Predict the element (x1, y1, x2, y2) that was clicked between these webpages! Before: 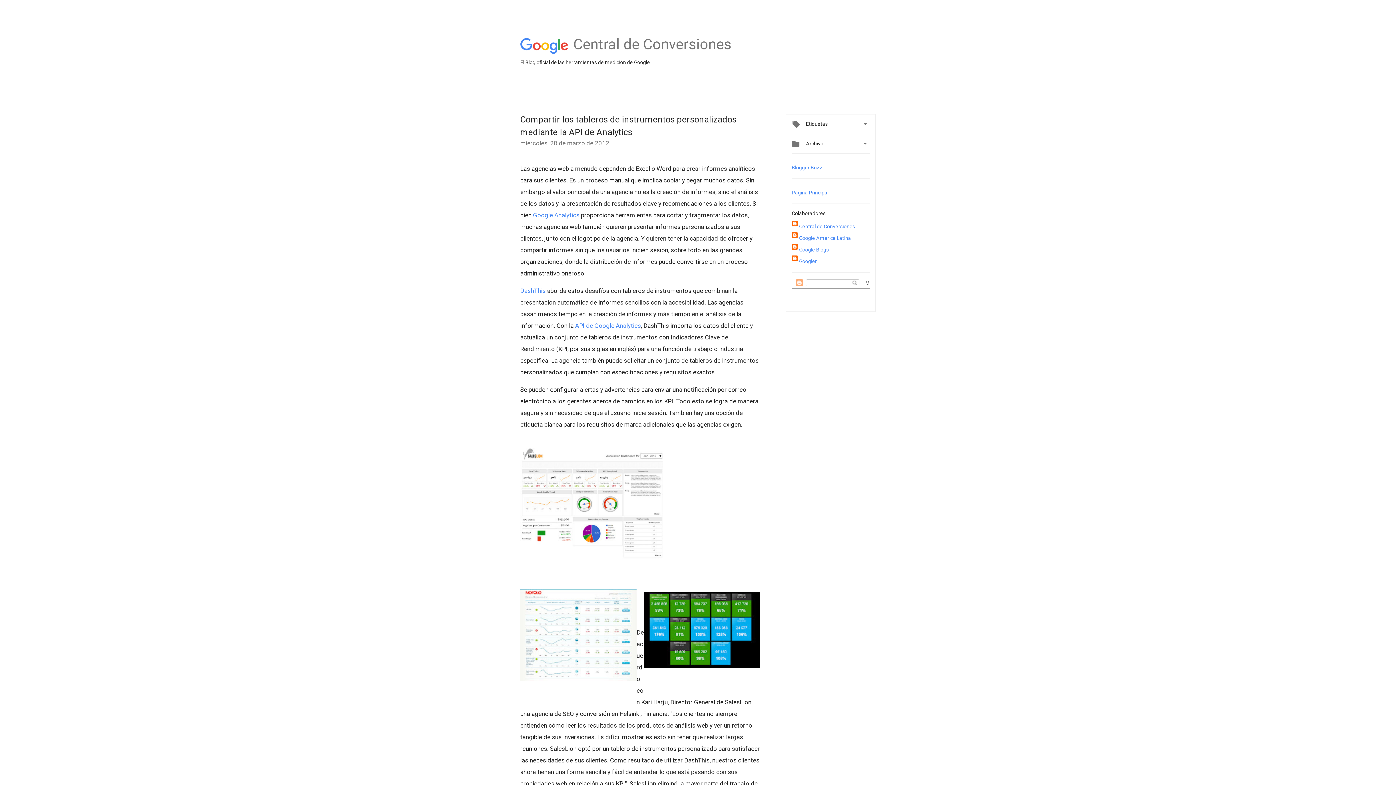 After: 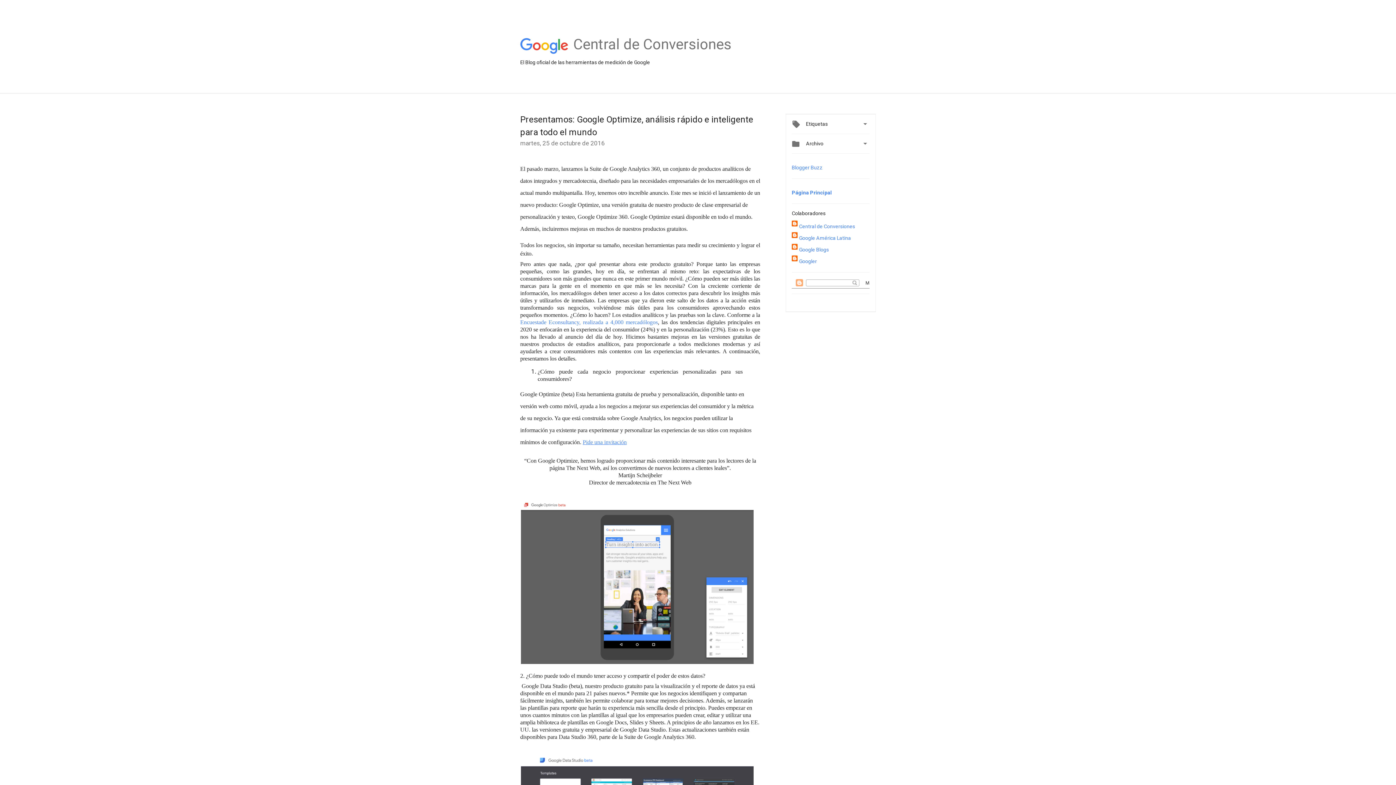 Action: bbox: (573, 49, 731, 55) label: Central de Conversiones